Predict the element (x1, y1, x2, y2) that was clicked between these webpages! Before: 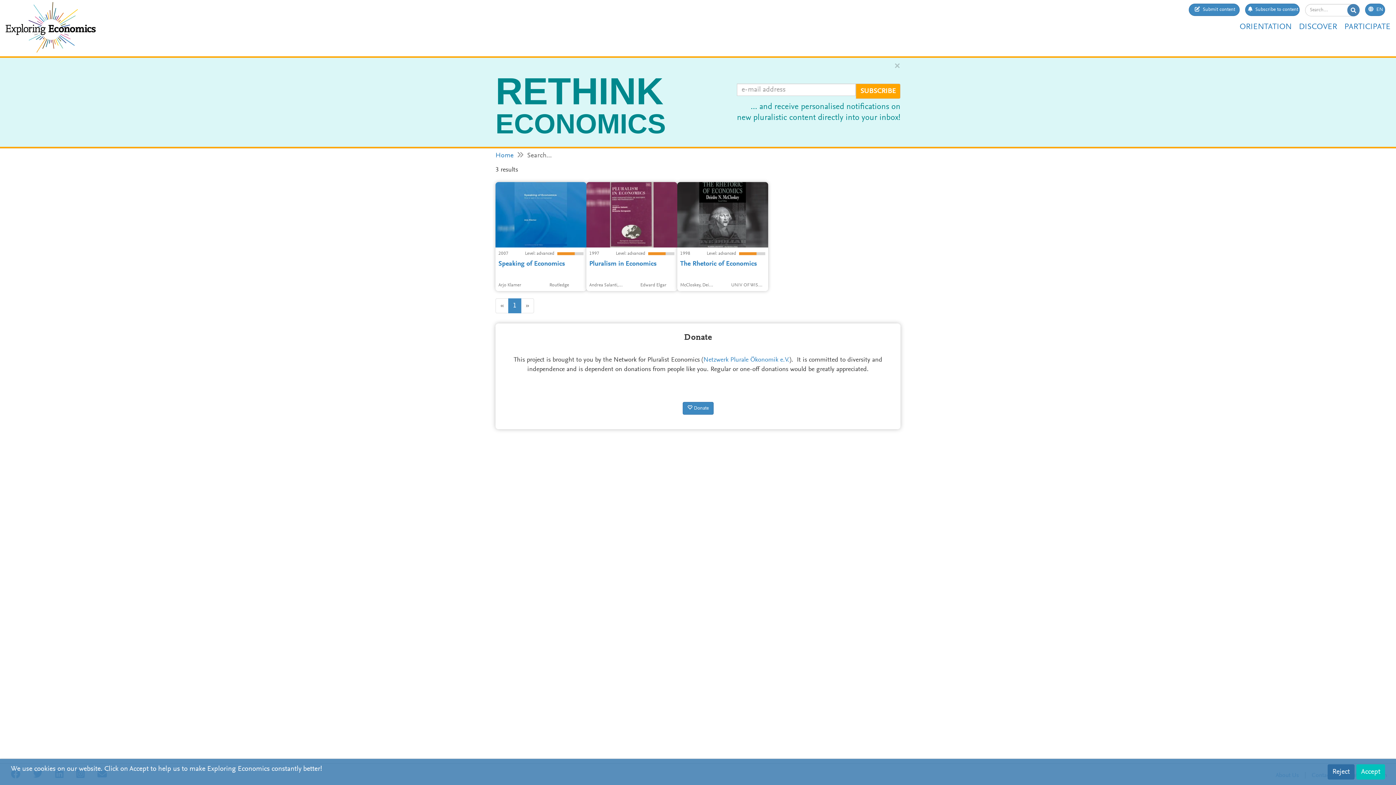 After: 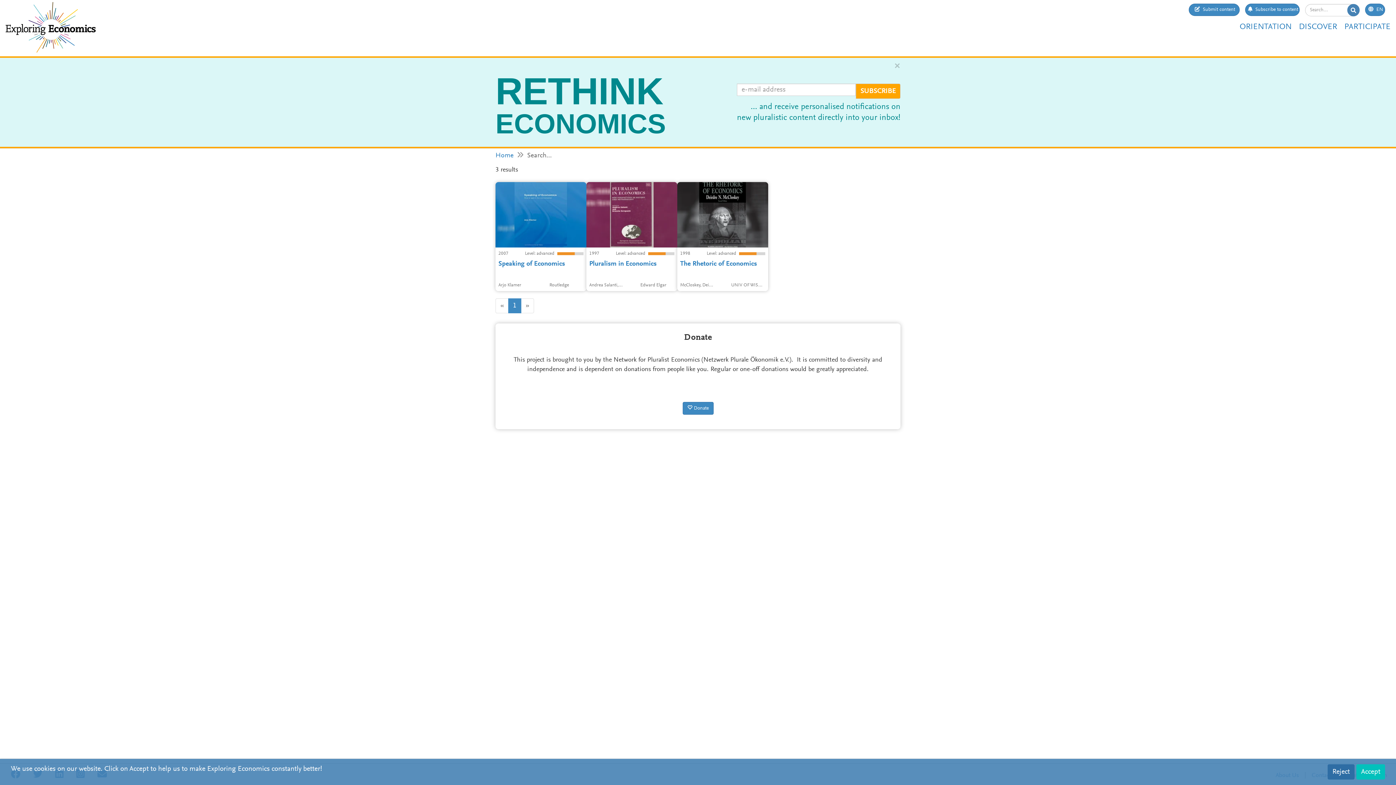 Action: label: Netzwerk Plurale Ökonomik e.V. bbox: (703, 356, 789, 363)